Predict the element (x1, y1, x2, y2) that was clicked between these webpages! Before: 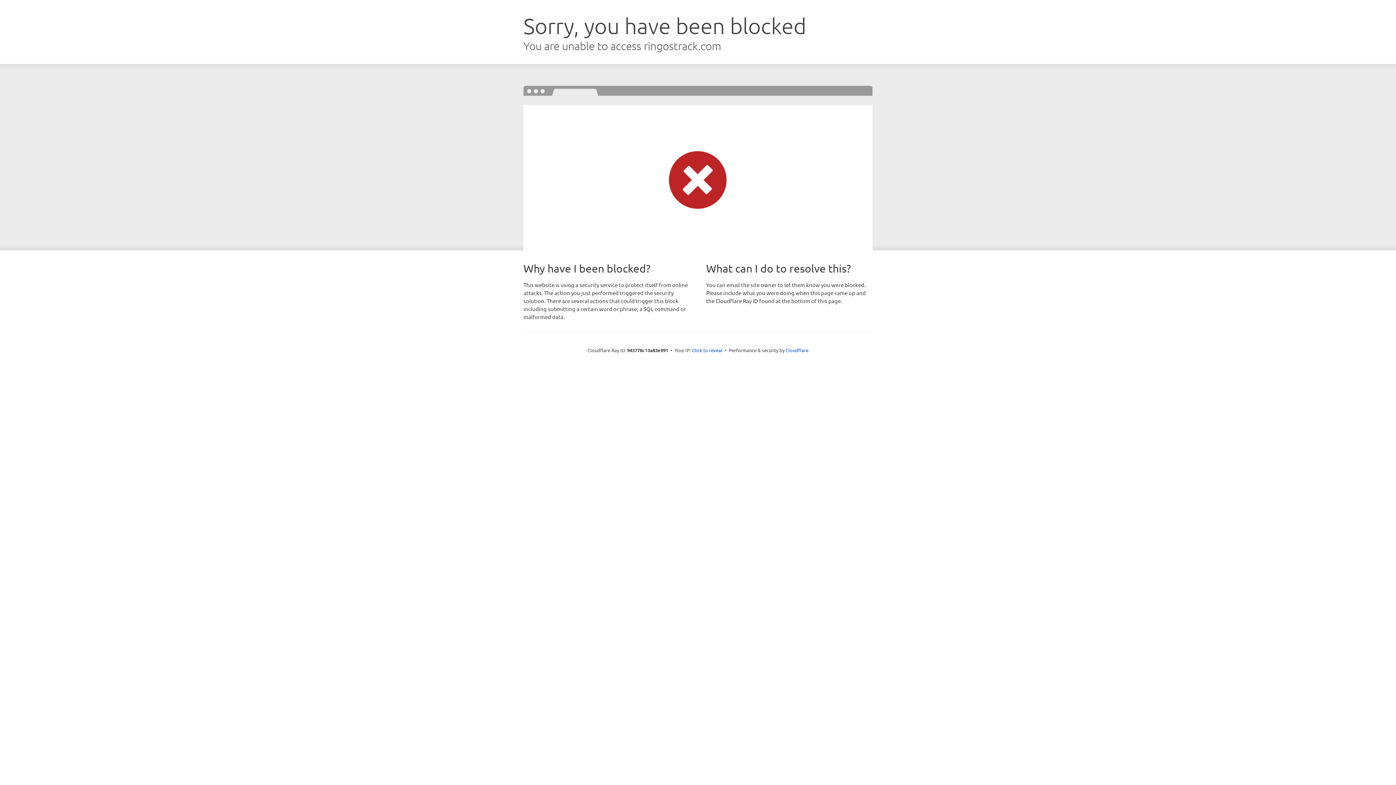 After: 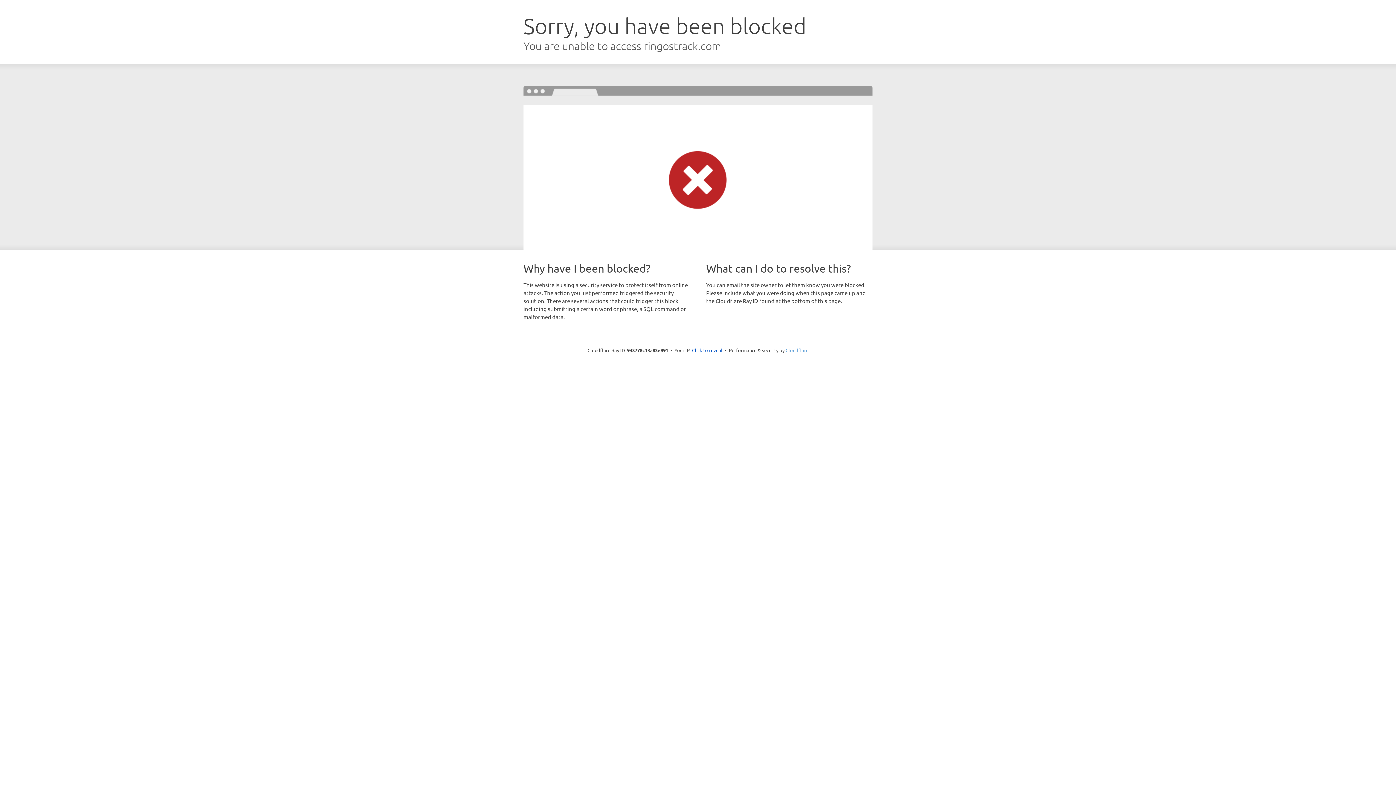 Action: bbox: (785, 347, 808, 353) label: Cloudflare